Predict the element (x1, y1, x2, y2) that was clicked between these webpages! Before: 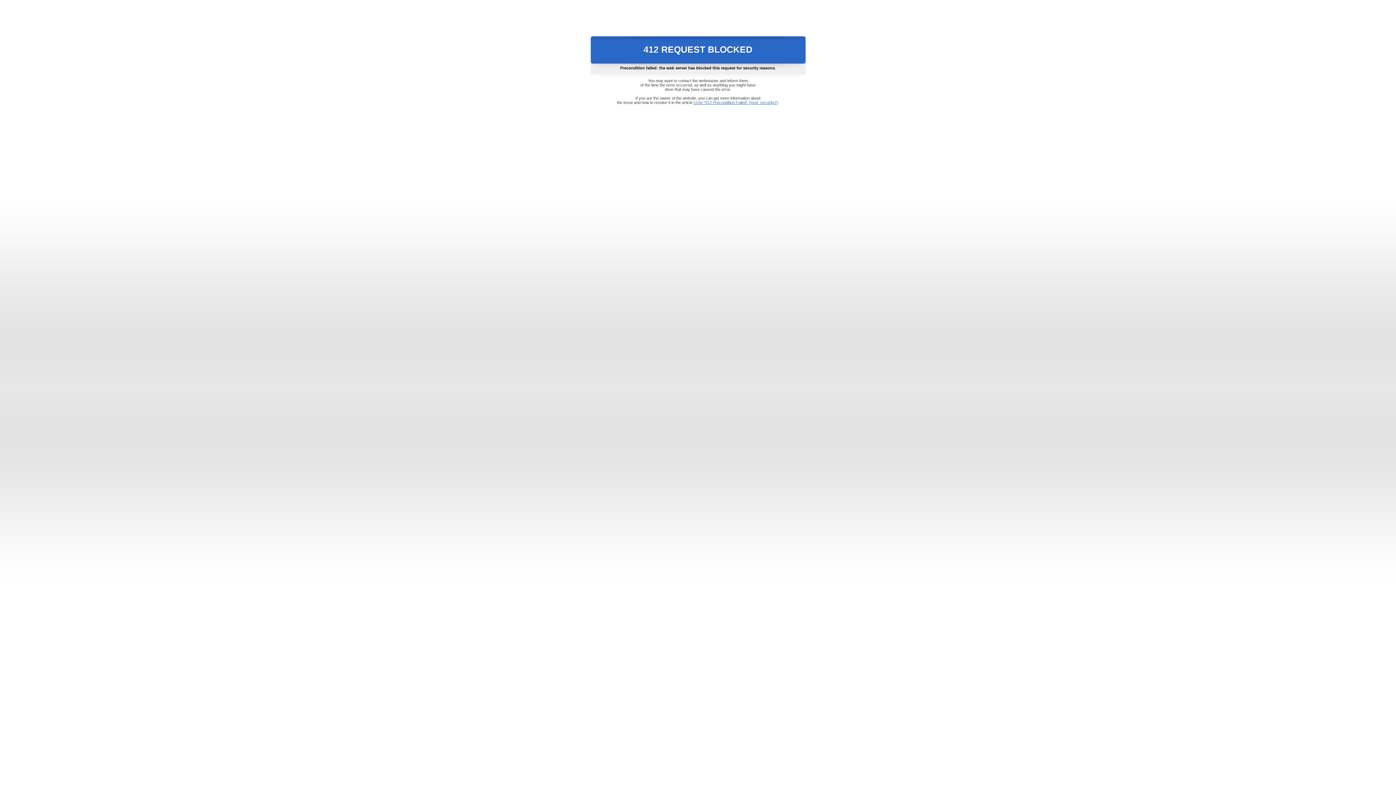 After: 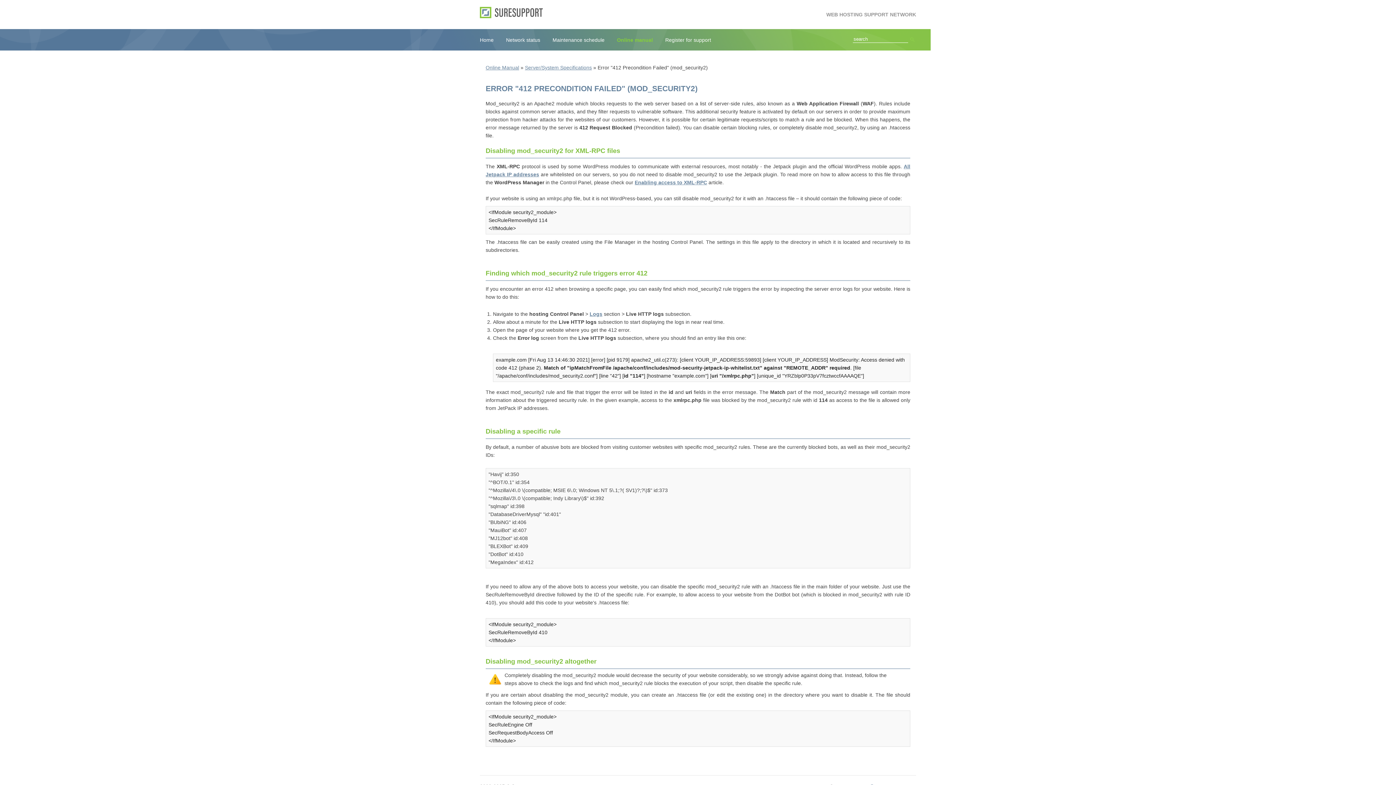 Action: bbox: (693, 100, 778, 104) label: Error "412 Precondition Failed" (mod_security2)